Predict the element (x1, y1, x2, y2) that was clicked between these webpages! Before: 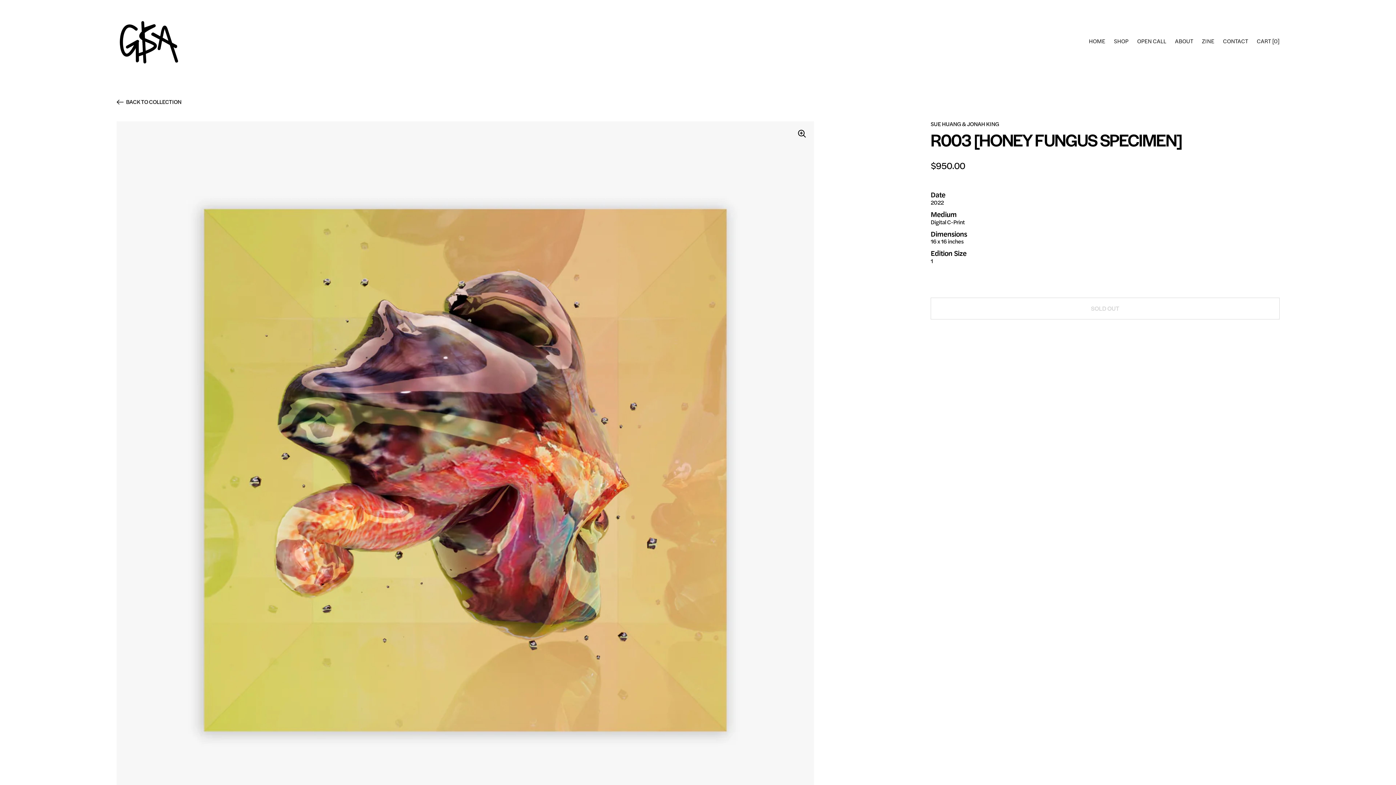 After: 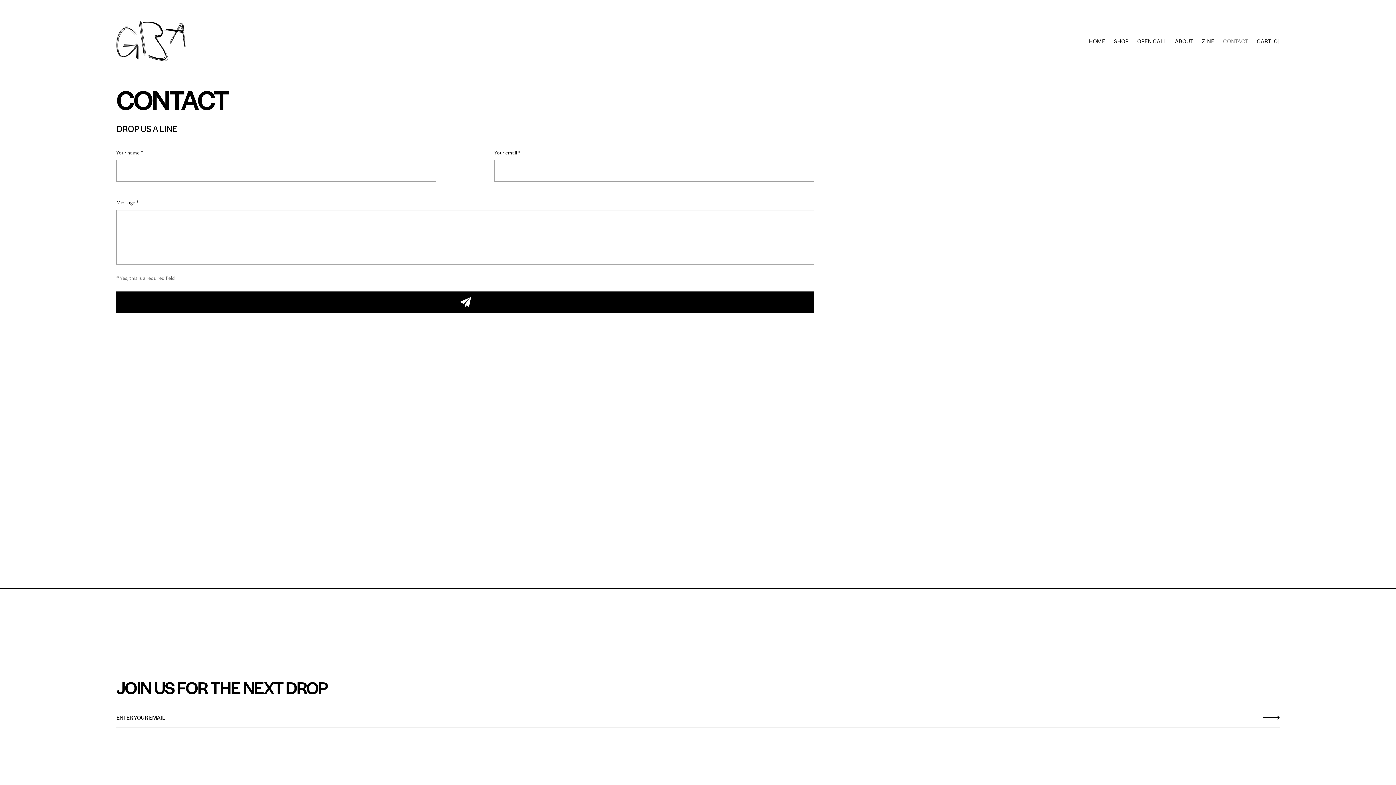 Action: label: CONTACT bbox: (1223, 36, 1248, 46)